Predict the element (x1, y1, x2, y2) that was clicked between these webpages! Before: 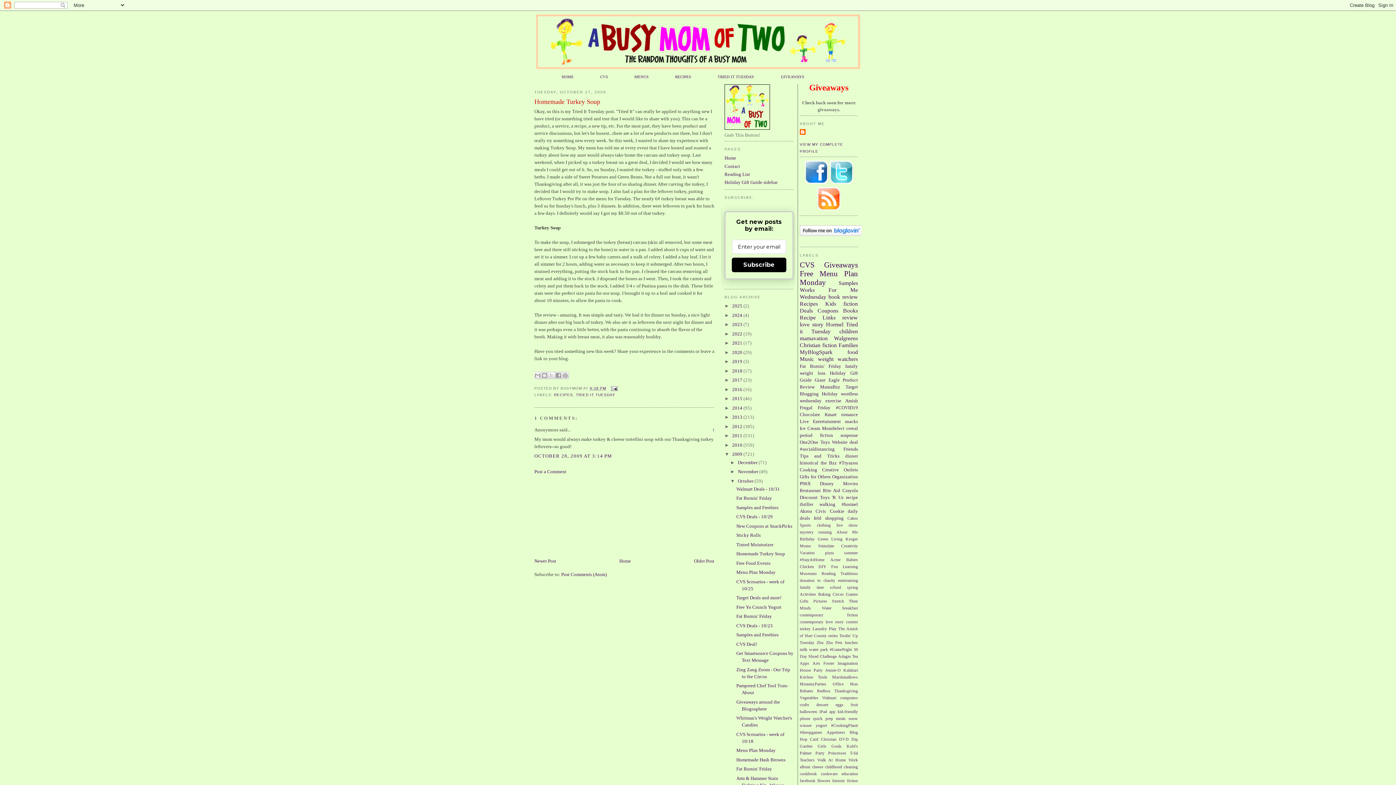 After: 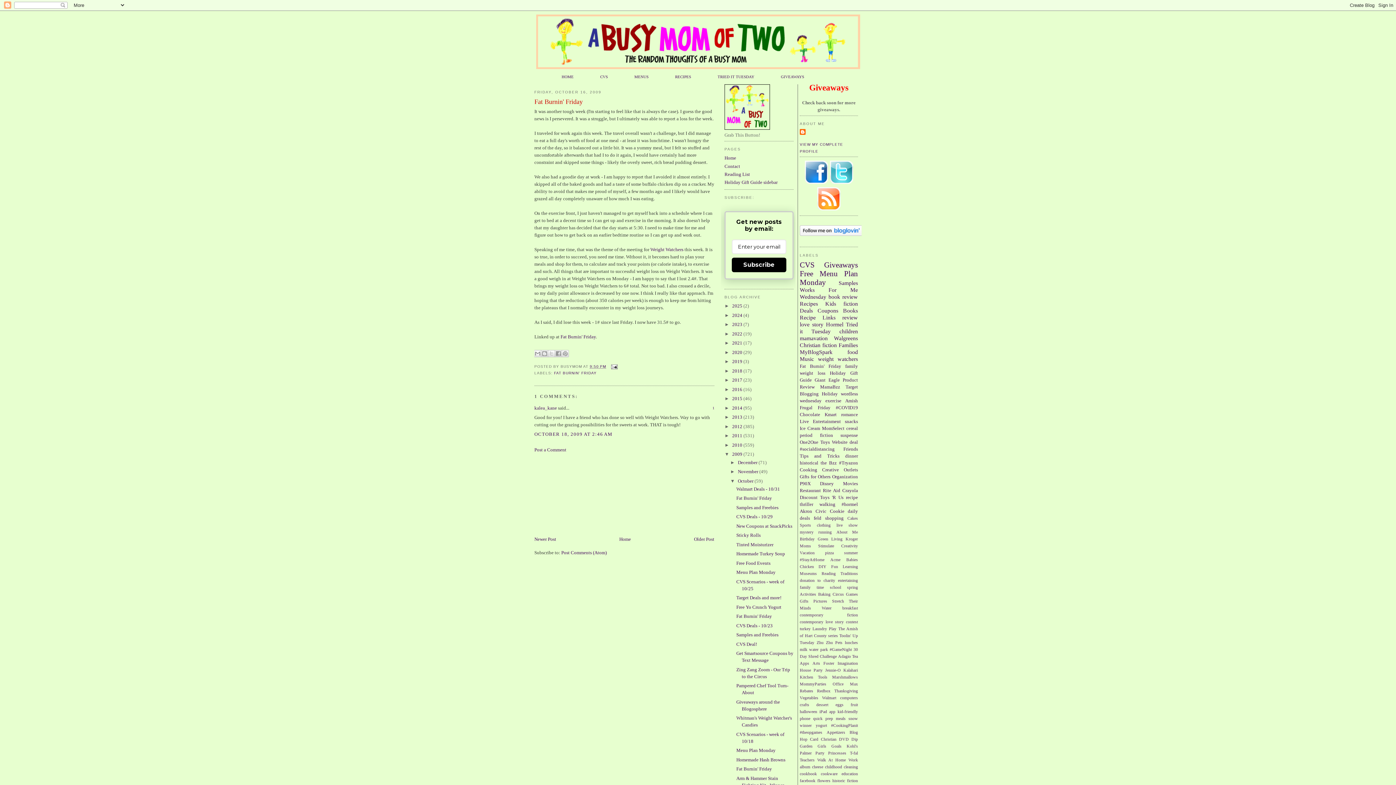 Action: label: Fat Burnin' Friday bbox: (736, 766, 772, 772)